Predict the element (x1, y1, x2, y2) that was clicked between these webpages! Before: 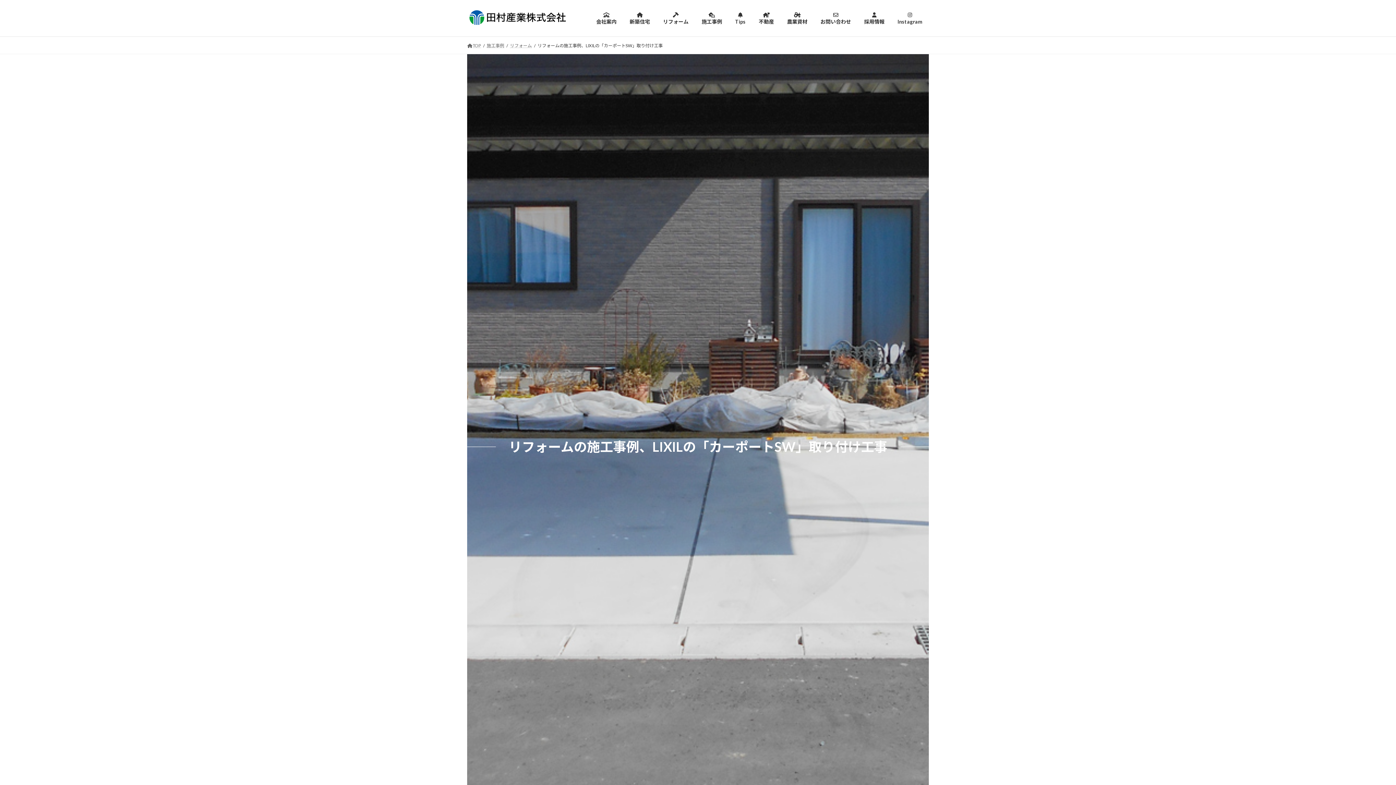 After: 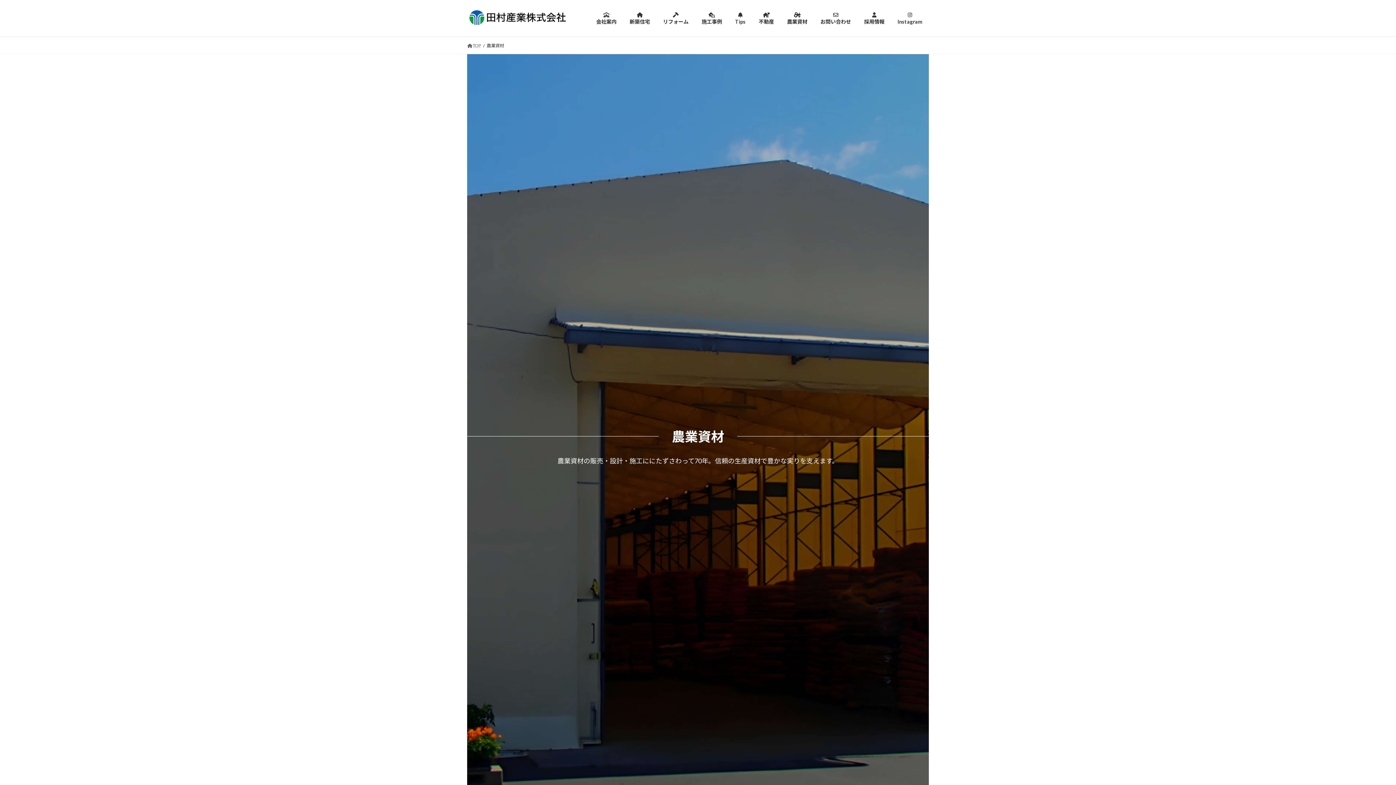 Action: bbox: (780, 0, 814, 36) label: 
農業資材